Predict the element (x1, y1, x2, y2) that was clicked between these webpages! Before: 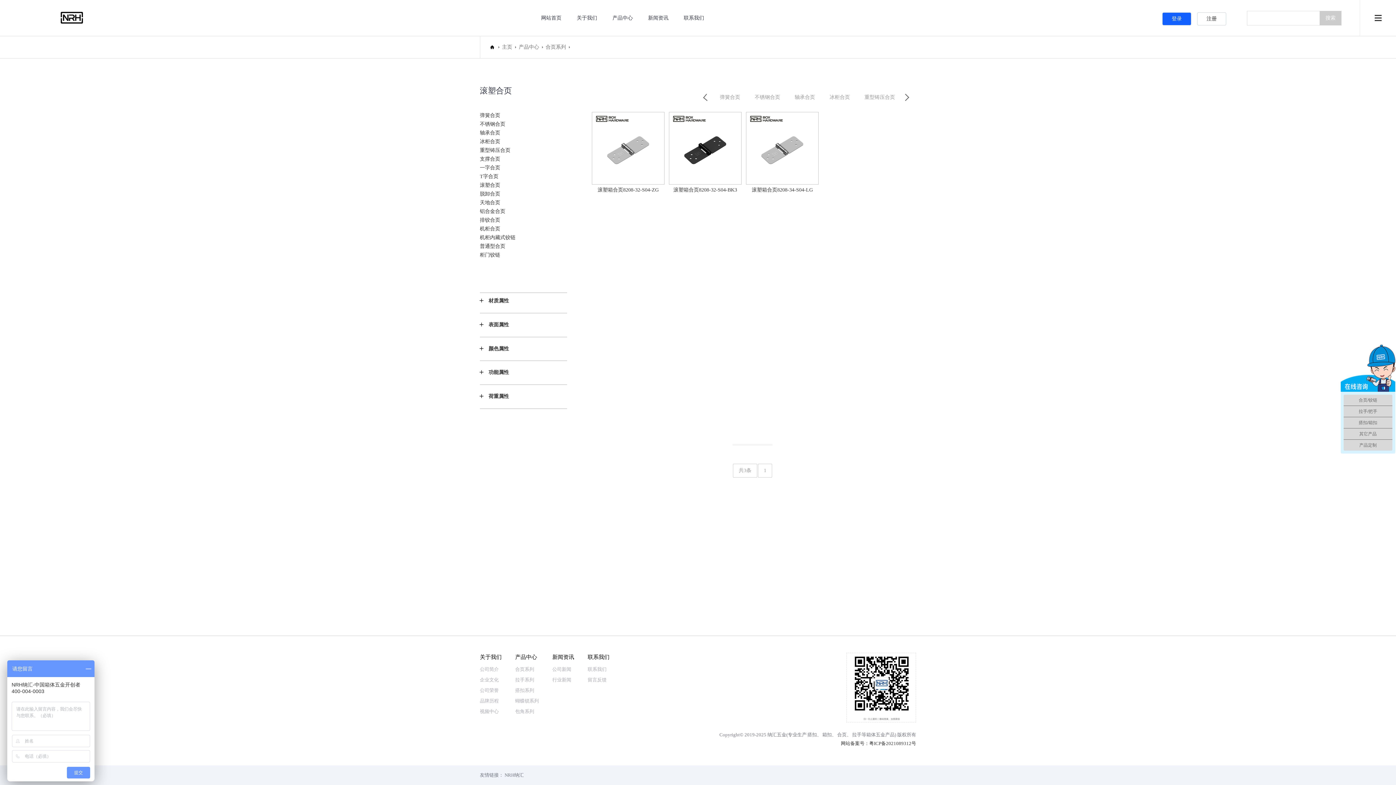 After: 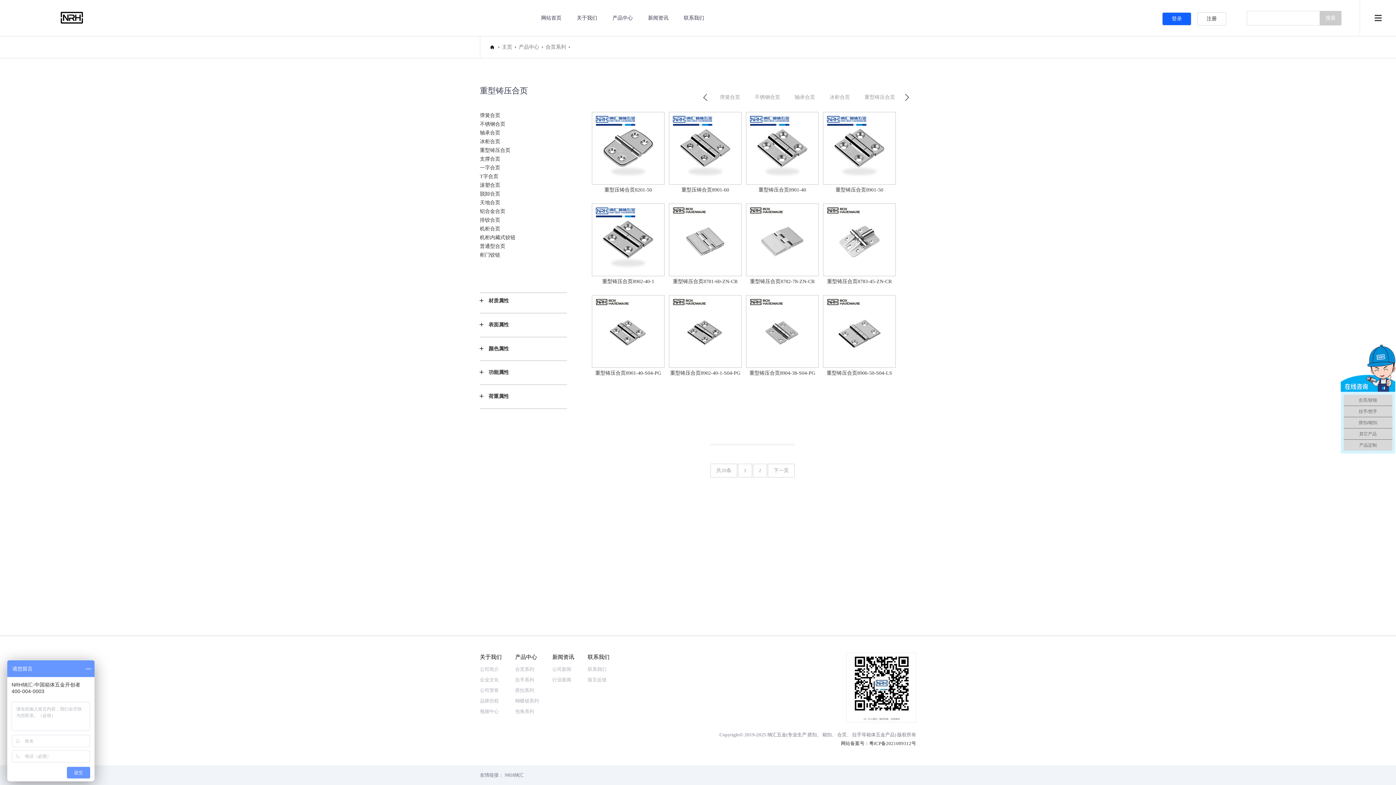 Action: bbox: (857, 90, 902, 104) label: 重型铸压合页